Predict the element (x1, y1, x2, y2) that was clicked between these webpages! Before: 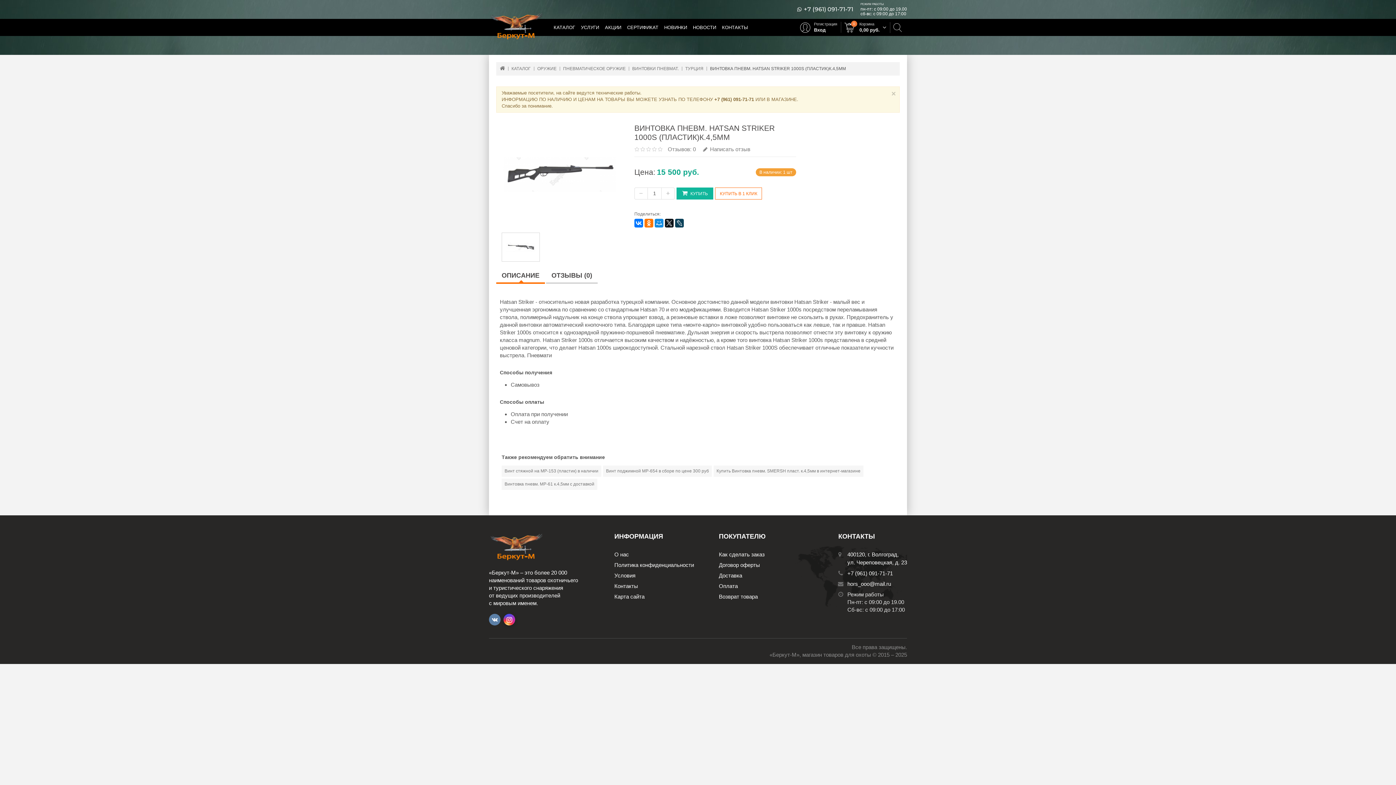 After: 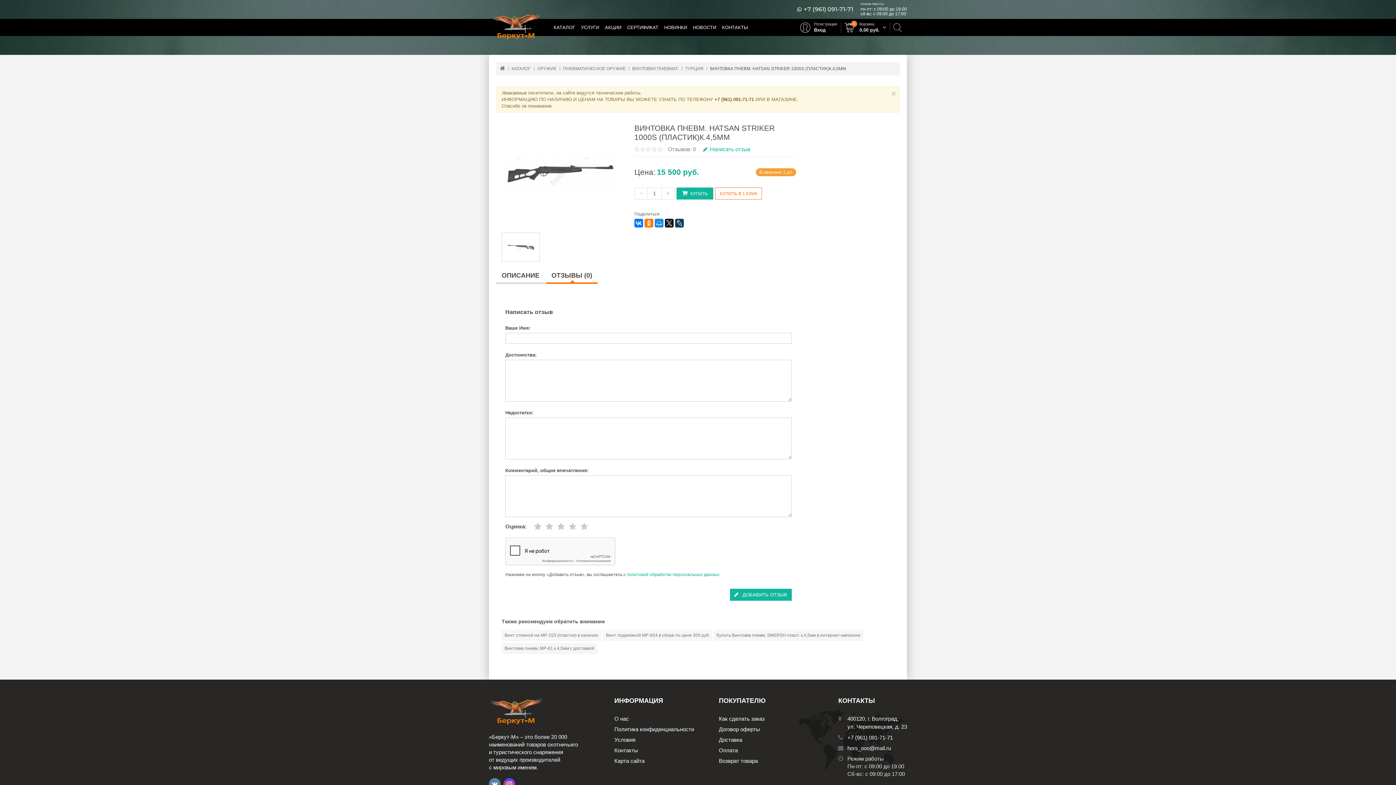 Action: bbox: (703, 146, 750, 152) label:  Написать отзыв